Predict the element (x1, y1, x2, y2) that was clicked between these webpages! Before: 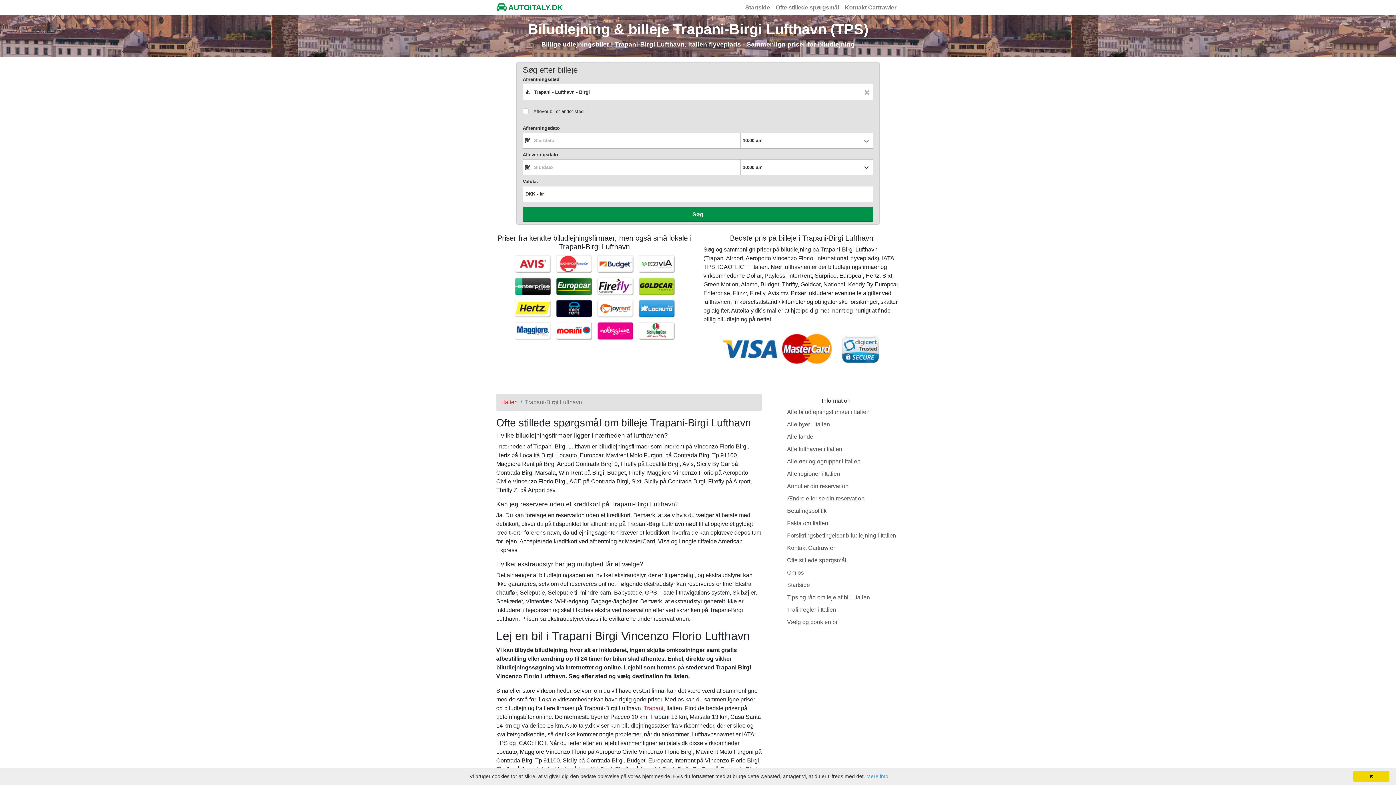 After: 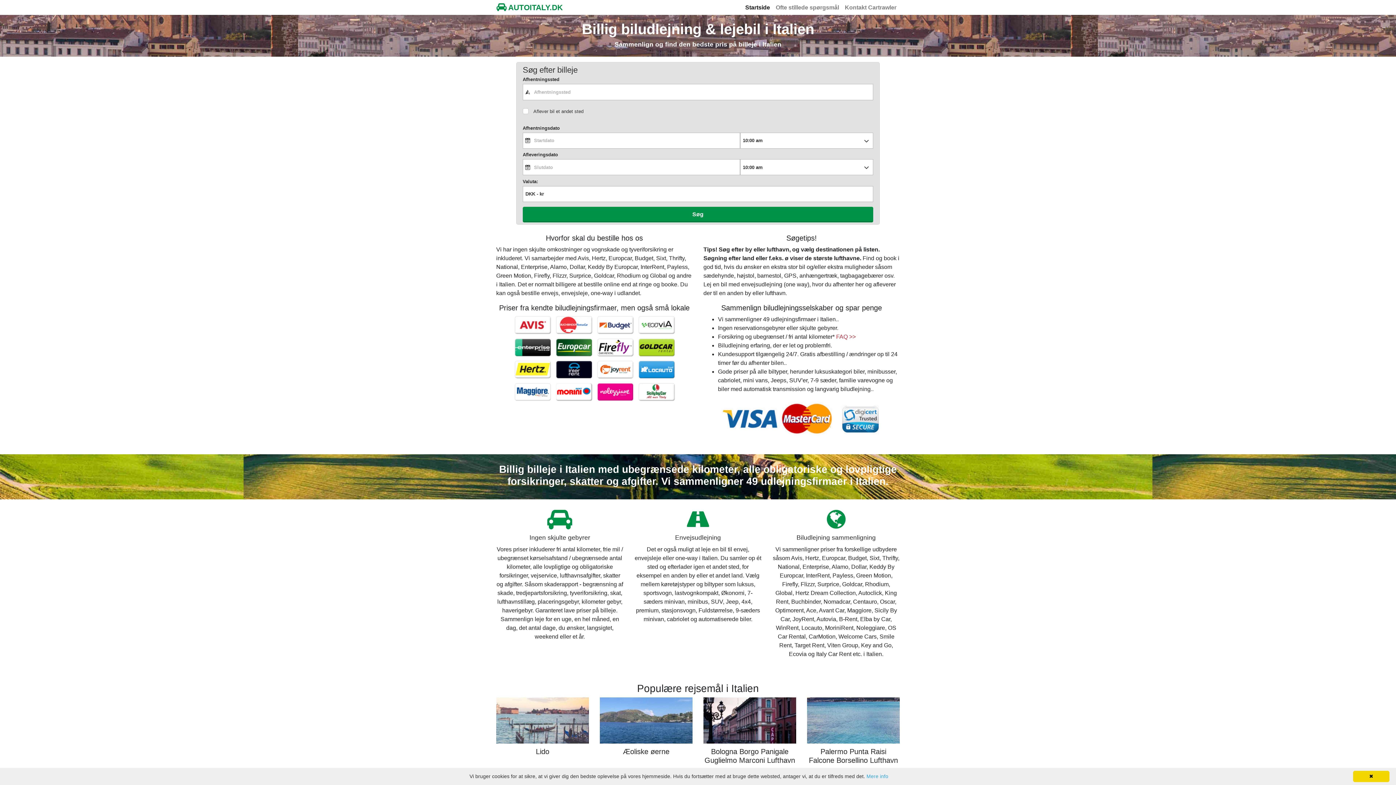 Action: bbox: (496, 3, 562, 11) label:  AUTOITALY.DK